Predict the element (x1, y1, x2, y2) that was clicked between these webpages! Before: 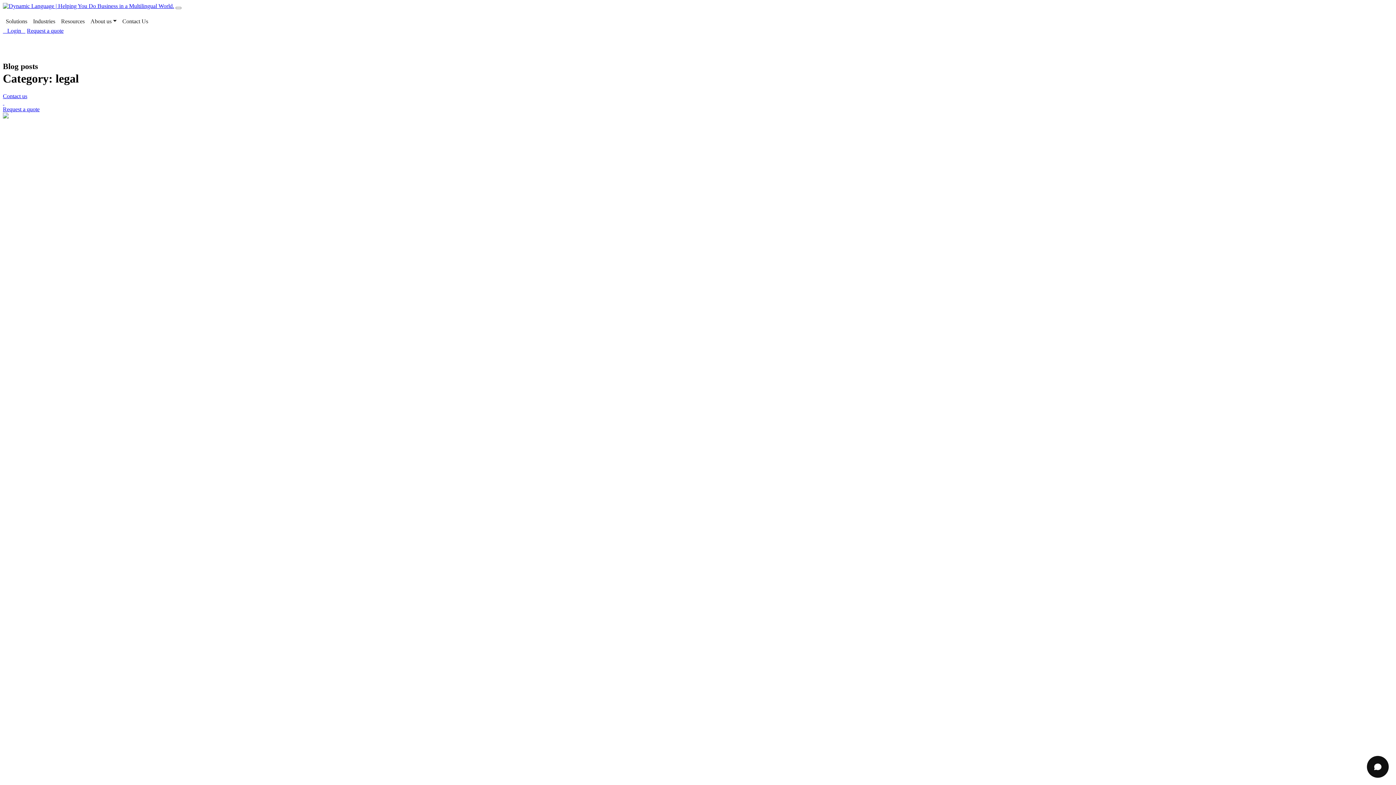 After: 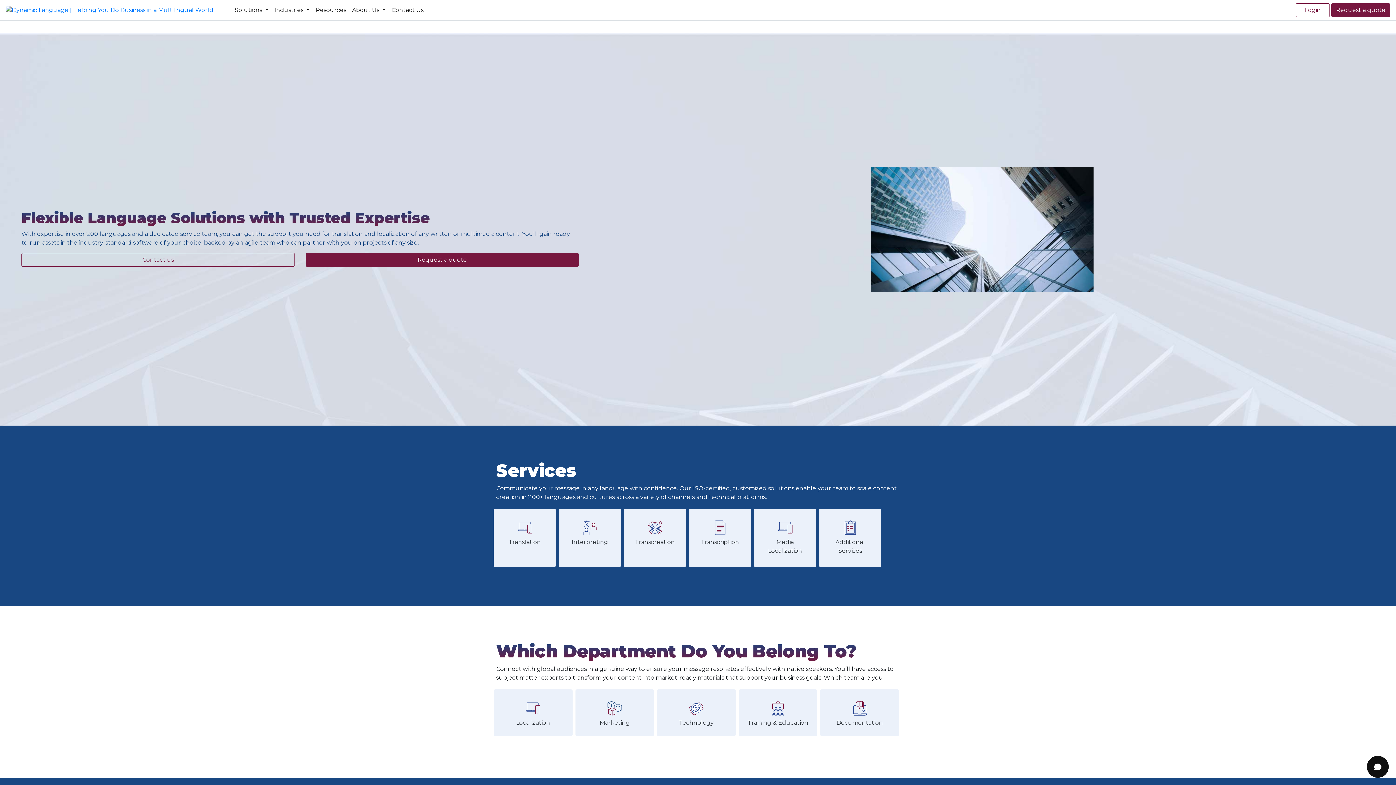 Action: label: Solutions bbox: (2, 15, 30, 27)